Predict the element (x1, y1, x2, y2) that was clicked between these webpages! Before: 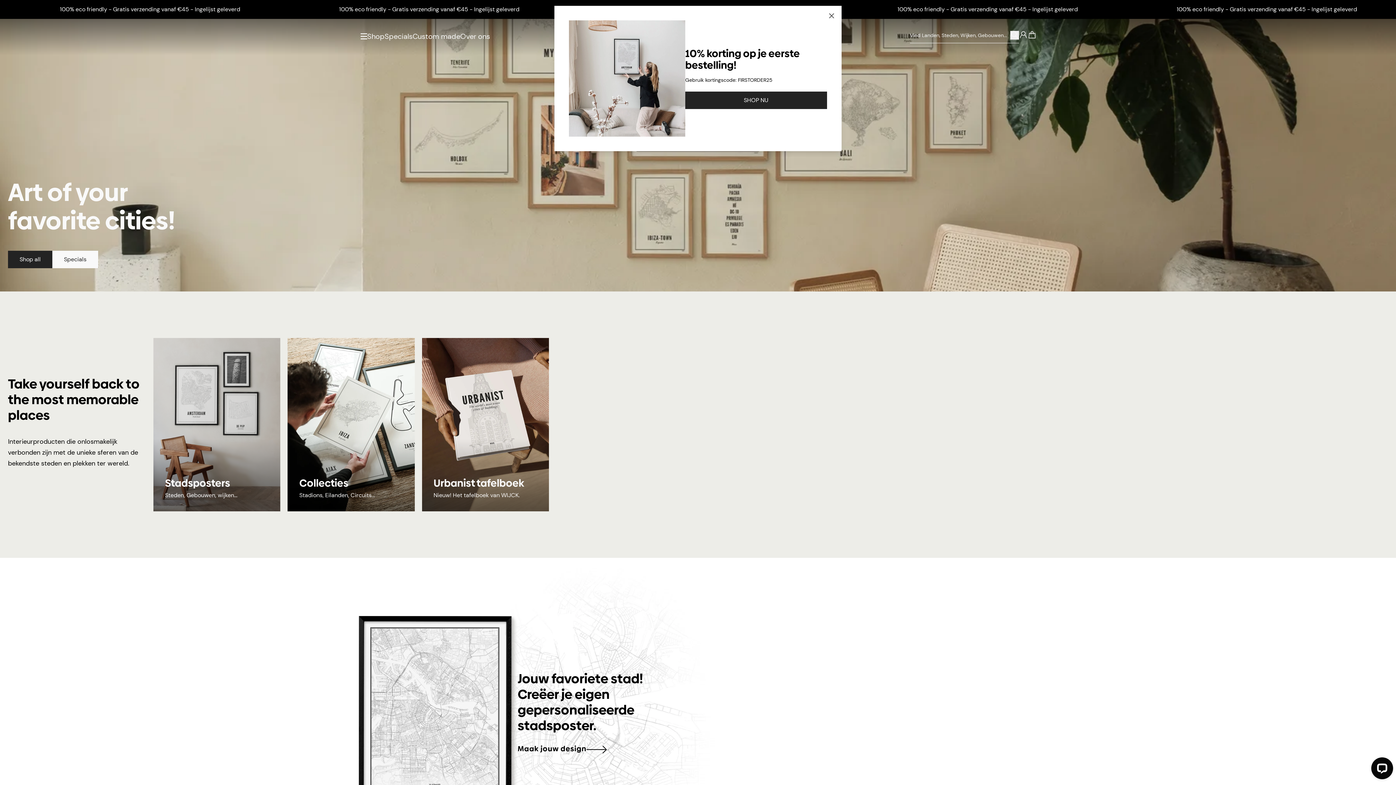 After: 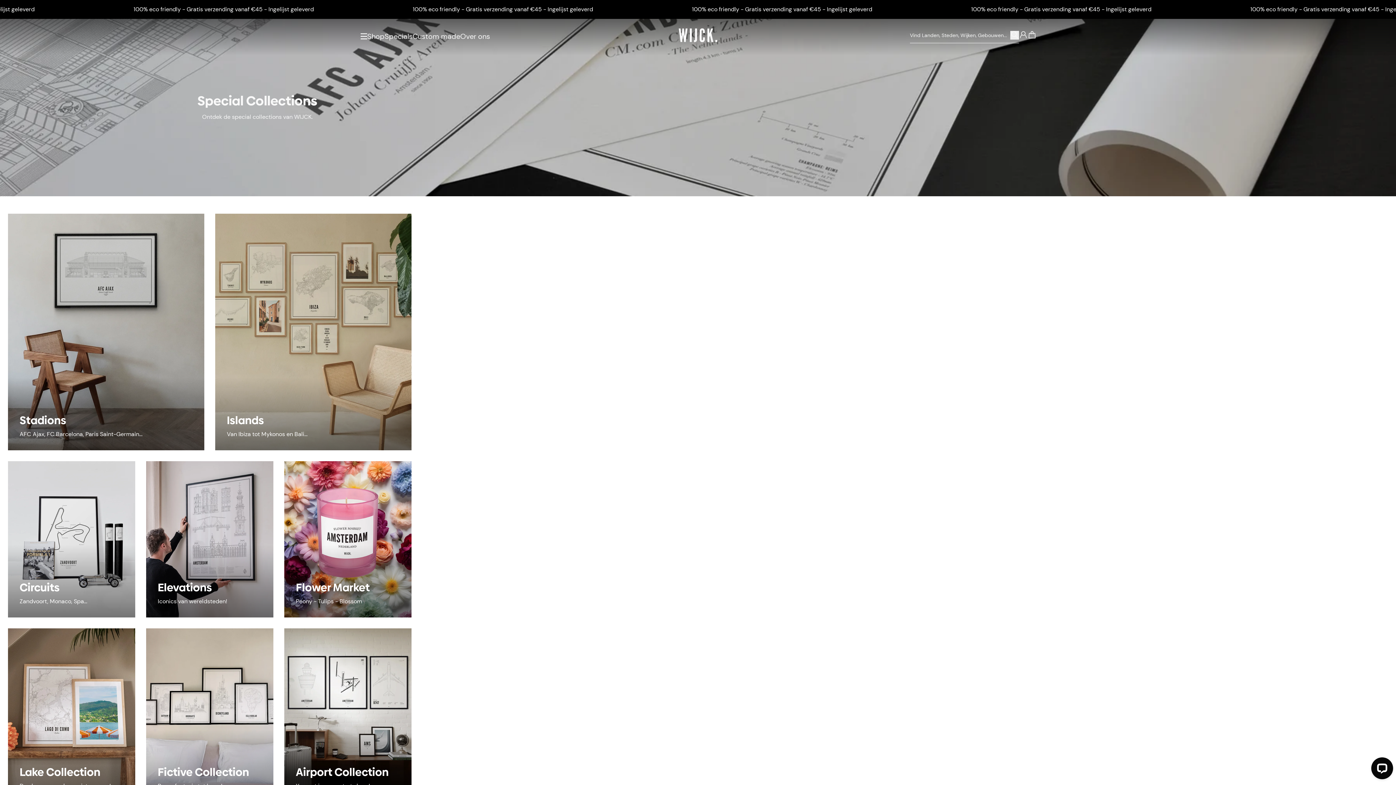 Action: bbox: (384, 31, 412, 41) label: Specials